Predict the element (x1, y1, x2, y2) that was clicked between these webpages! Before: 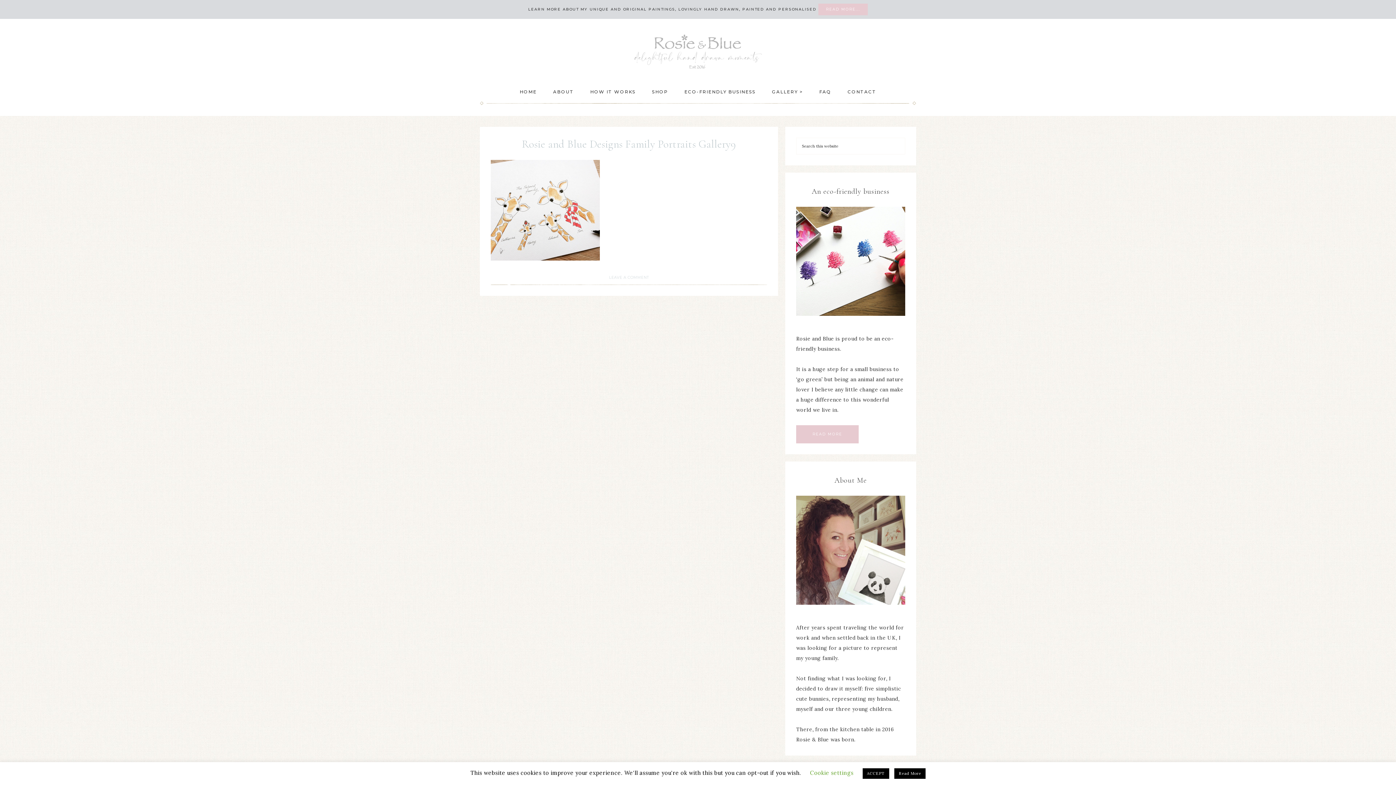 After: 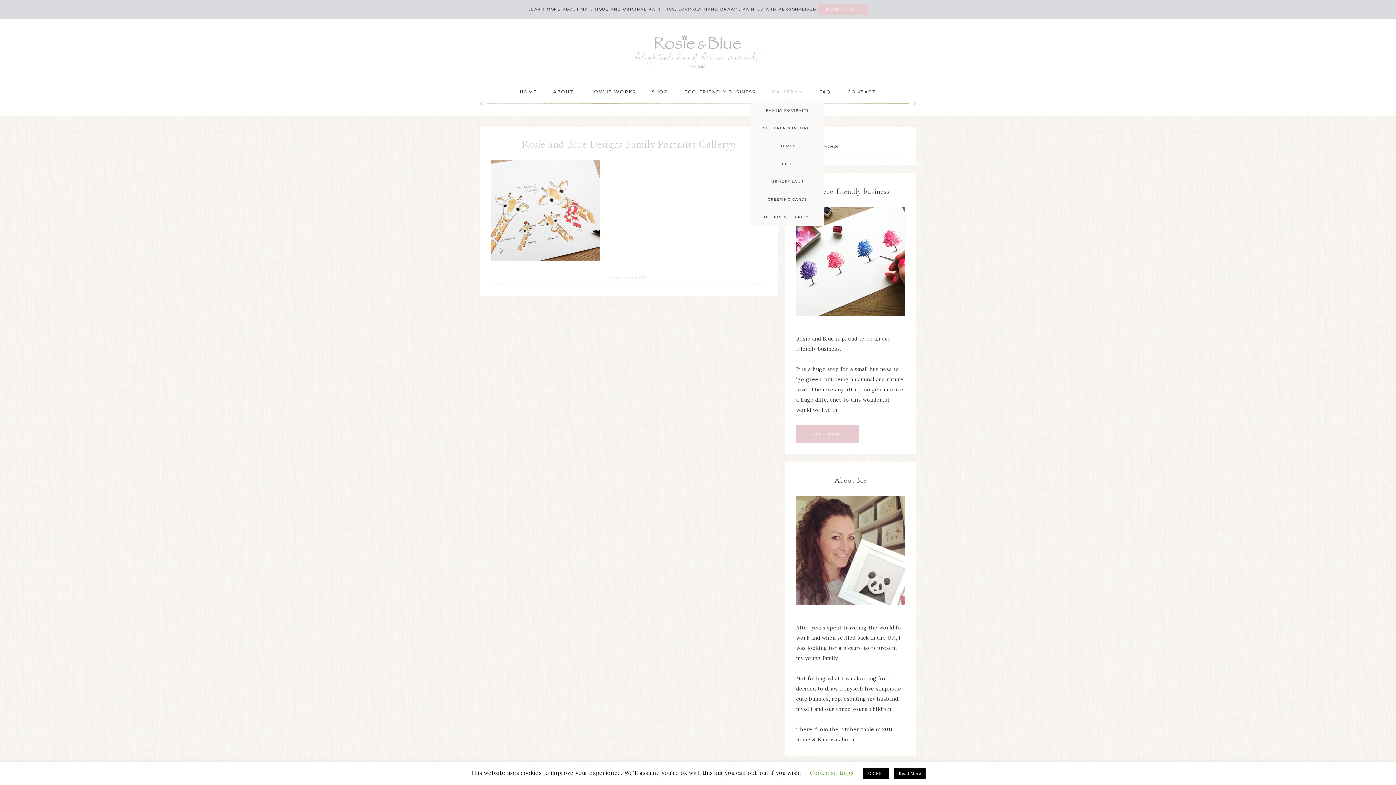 Action: label: GALLERY > bbox: (764, 82, 810, 101)